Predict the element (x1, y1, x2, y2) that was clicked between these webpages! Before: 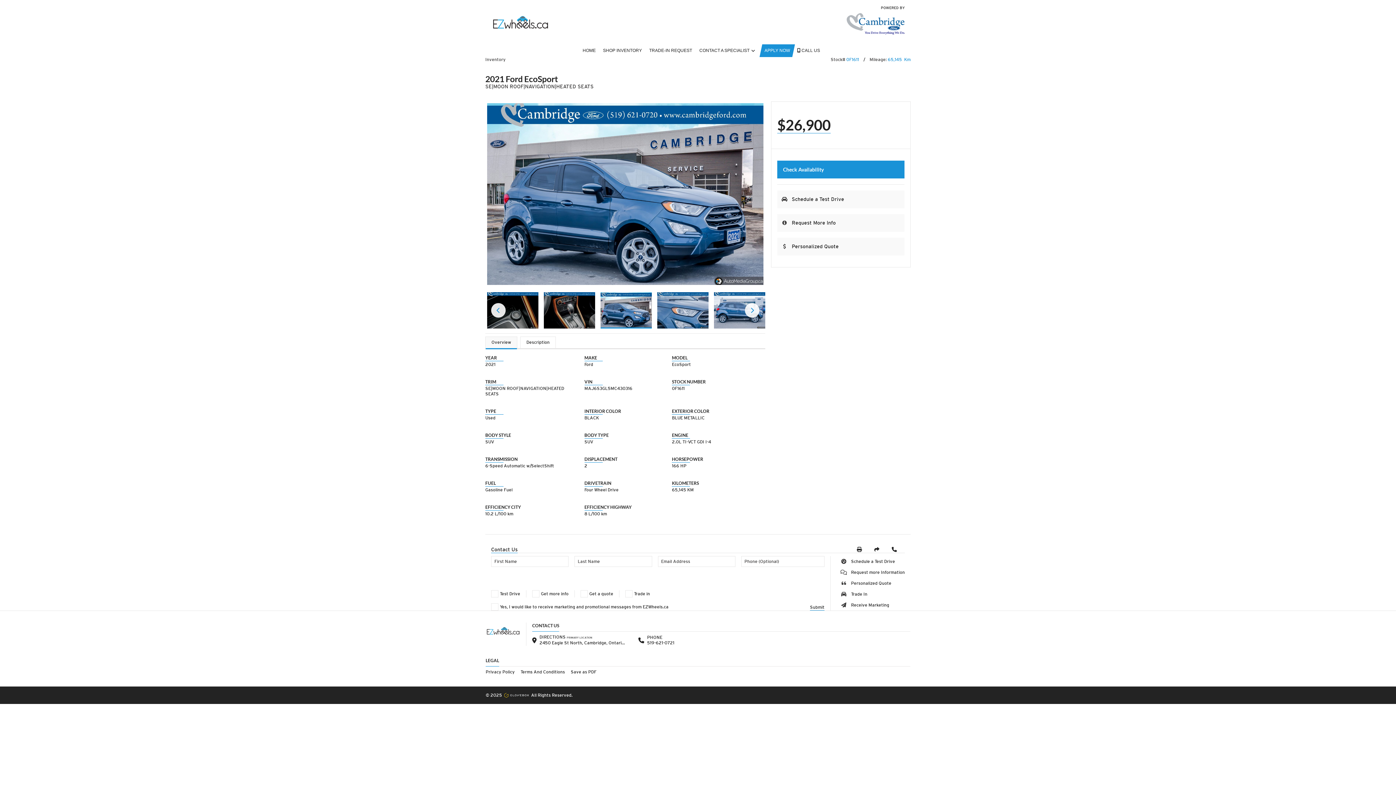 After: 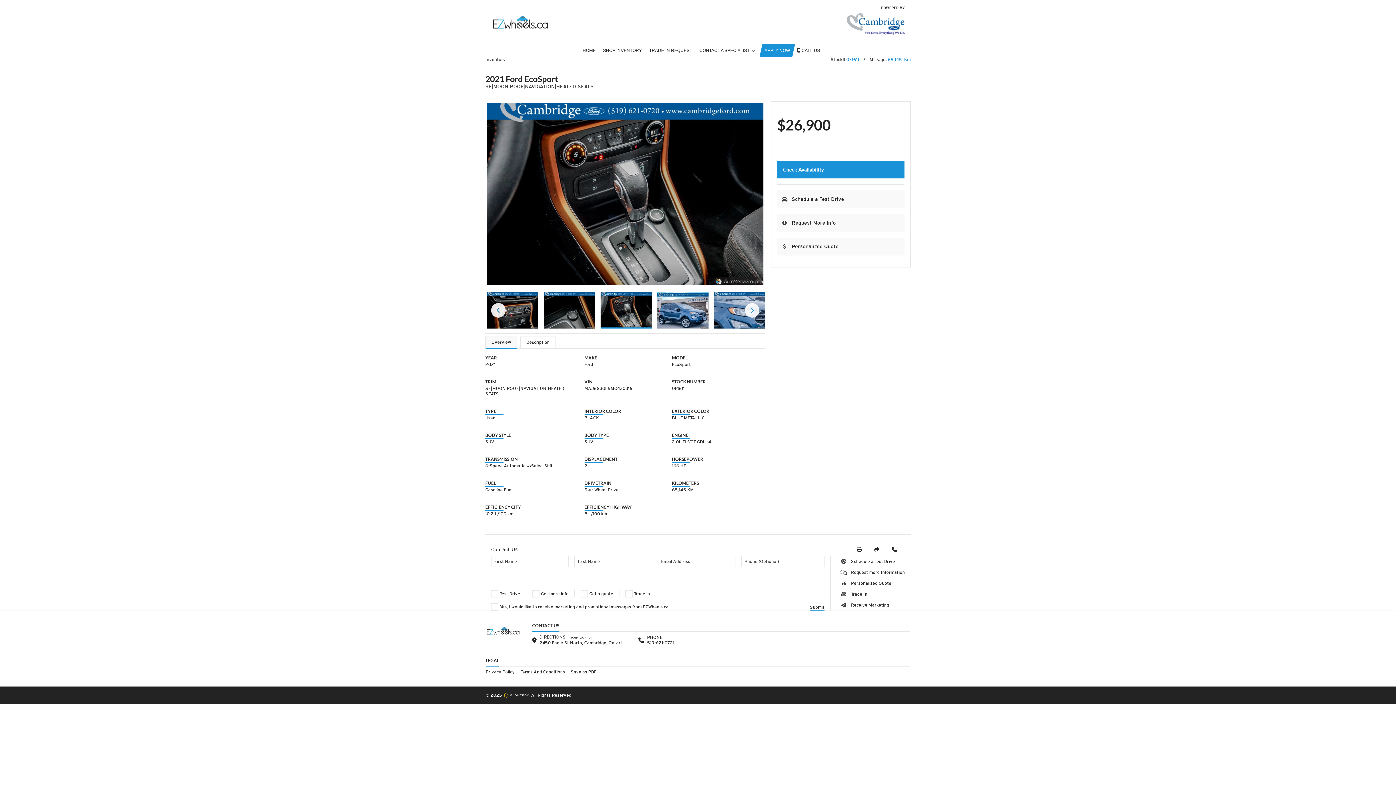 Action: bbox: (491, 303, 505, 317)